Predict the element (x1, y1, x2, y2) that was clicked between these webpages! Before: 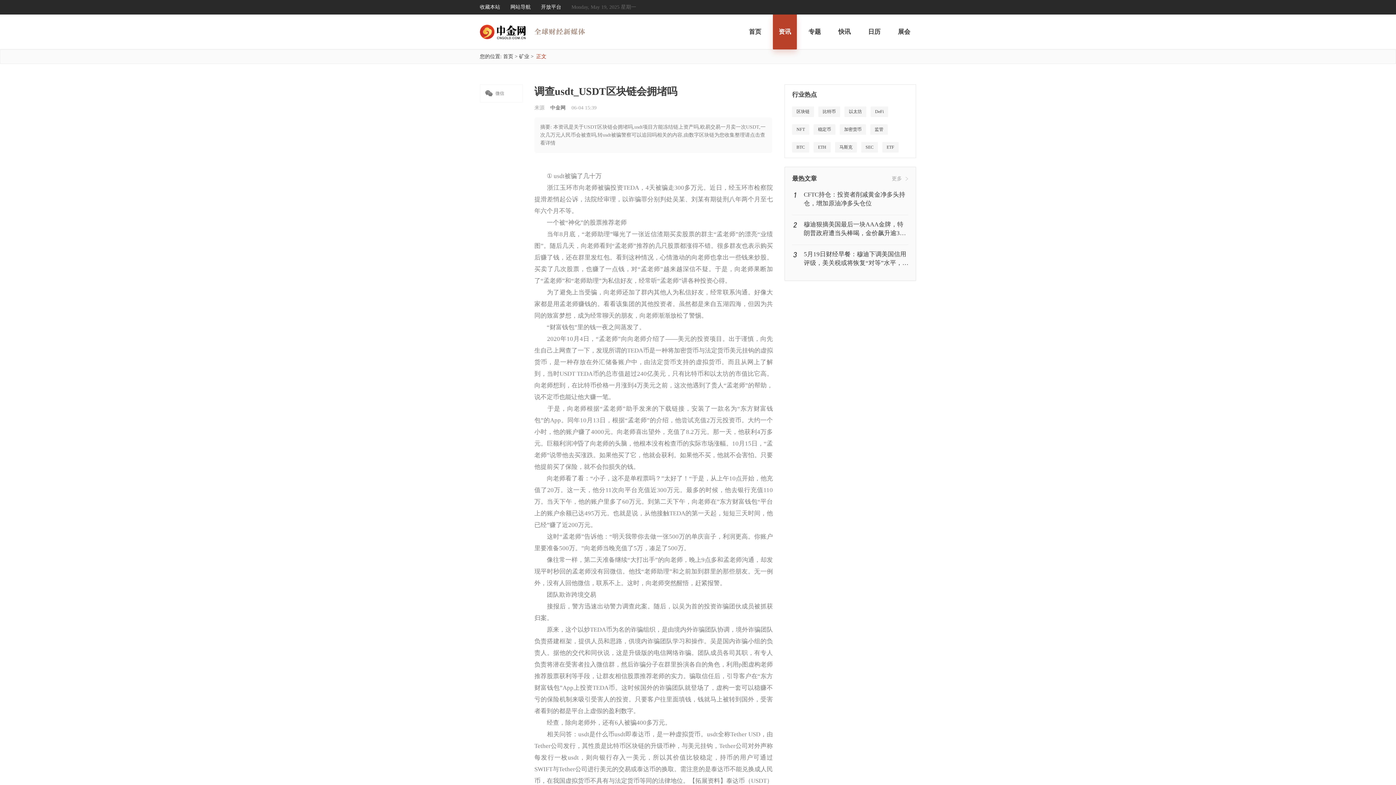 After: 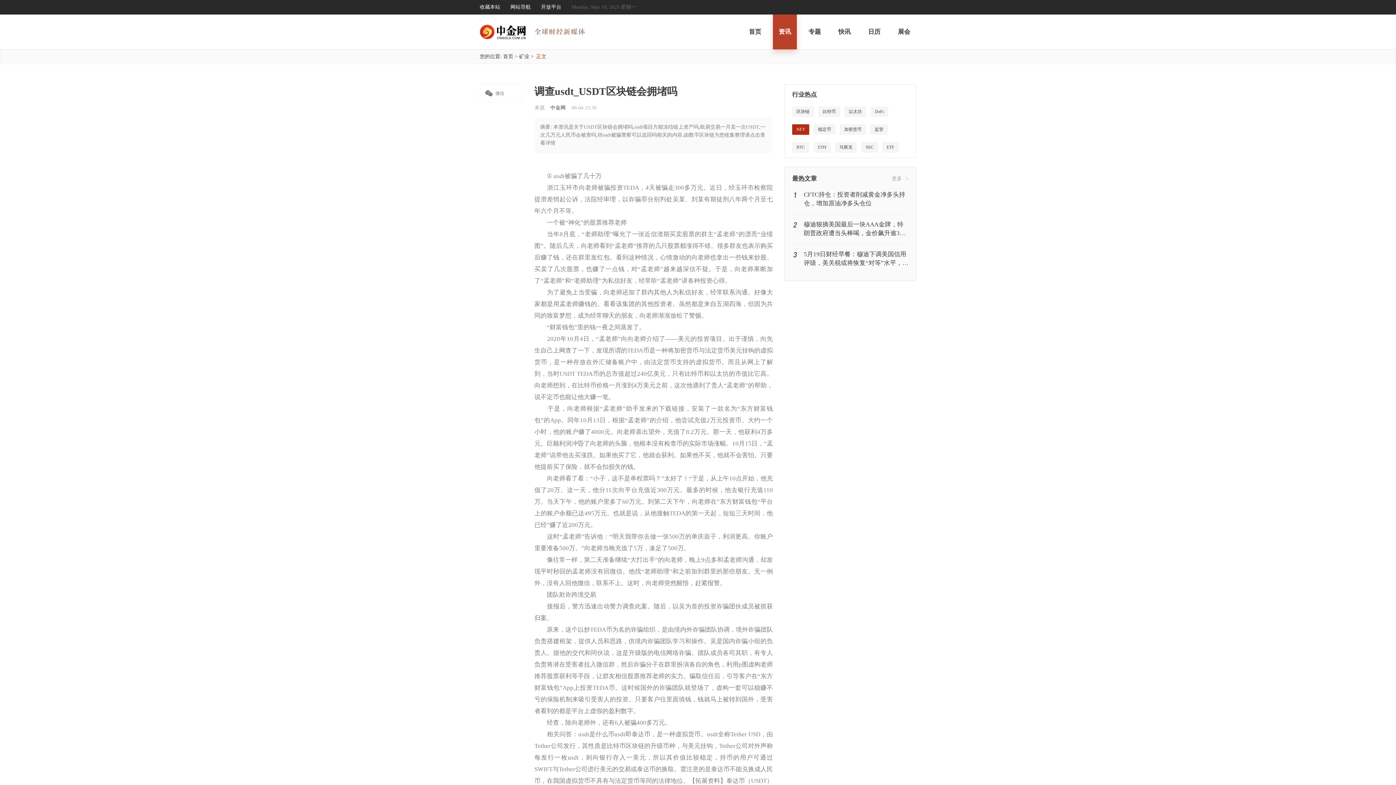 Action: label: NFT bbox: (792, 124, 809, 134)